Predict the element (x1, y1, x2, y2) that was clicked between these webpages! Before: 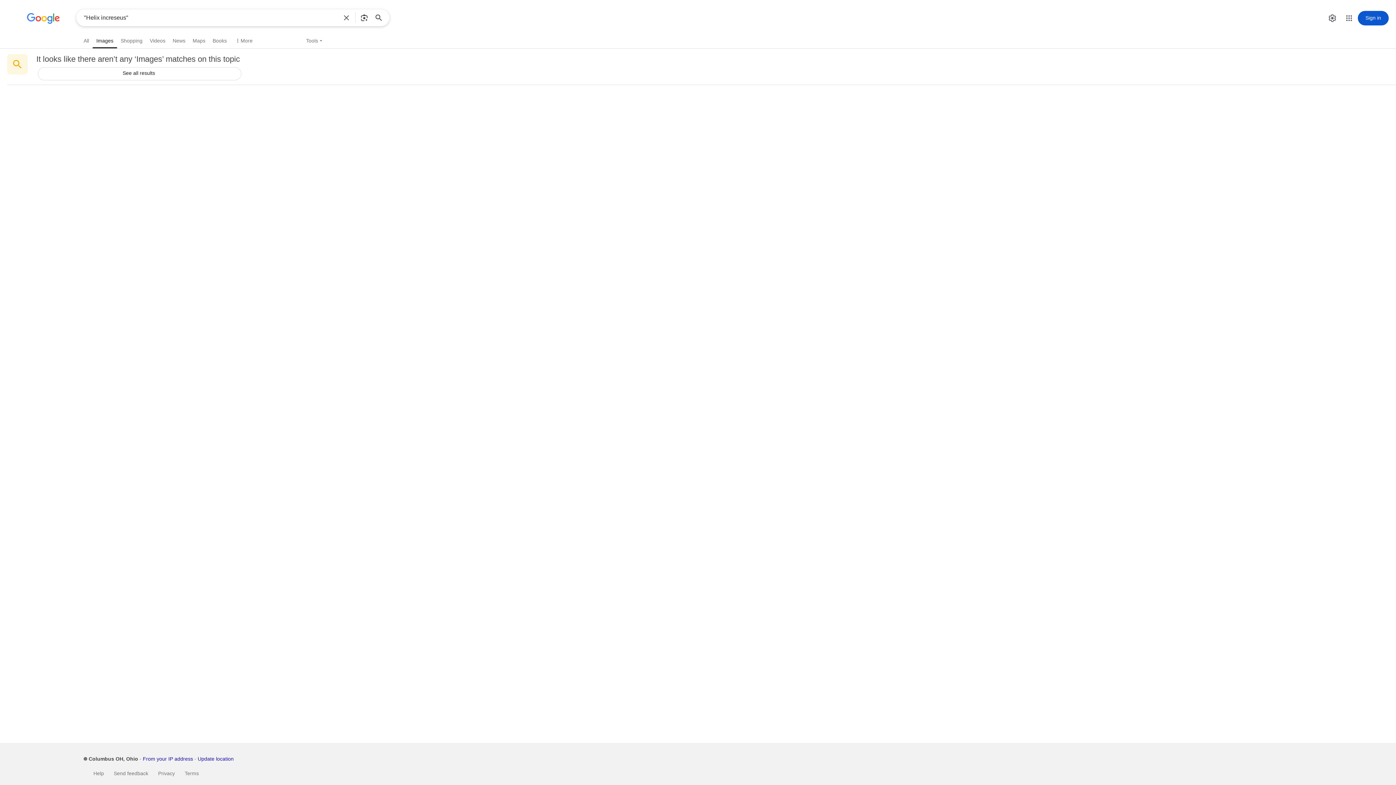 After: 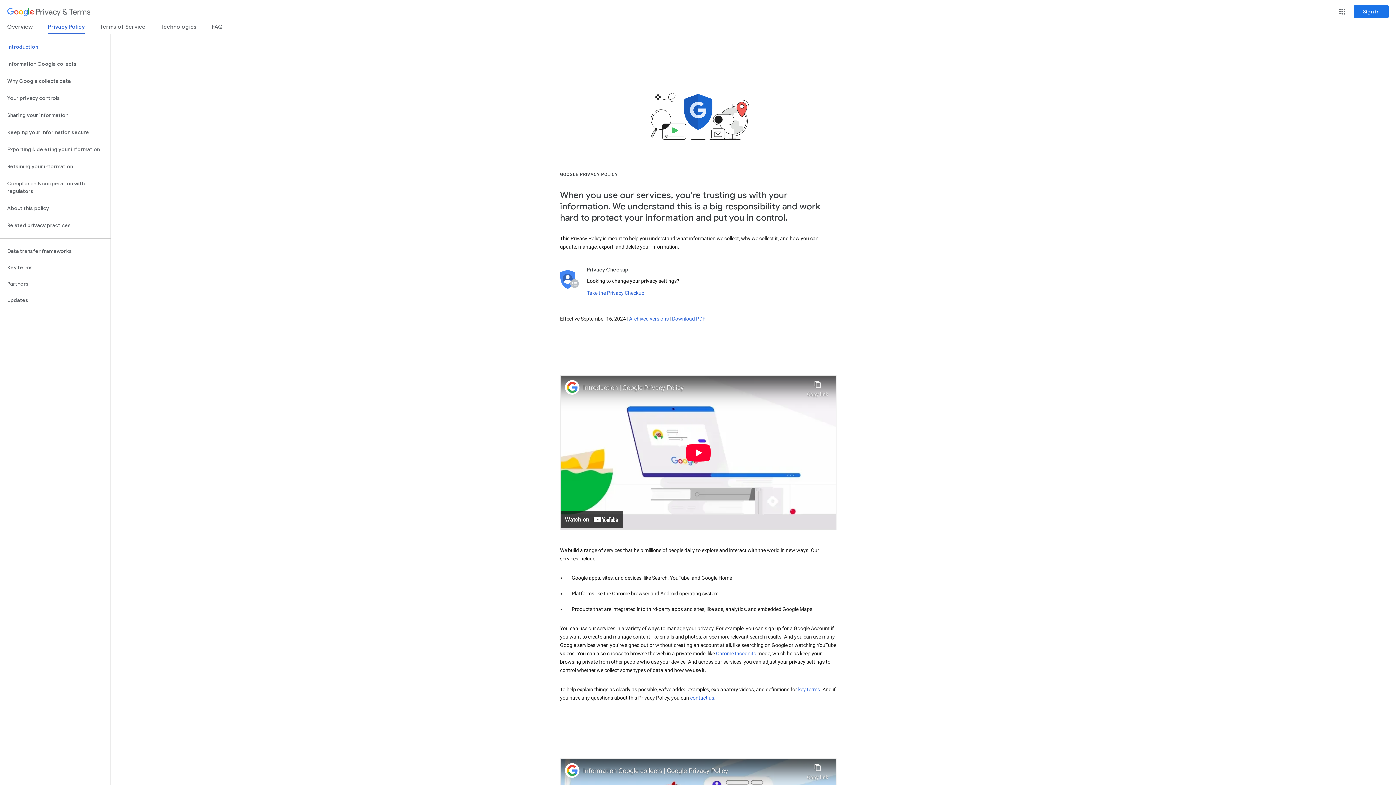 Action: bbox: (148, 769, 174, 777) label: Privacy